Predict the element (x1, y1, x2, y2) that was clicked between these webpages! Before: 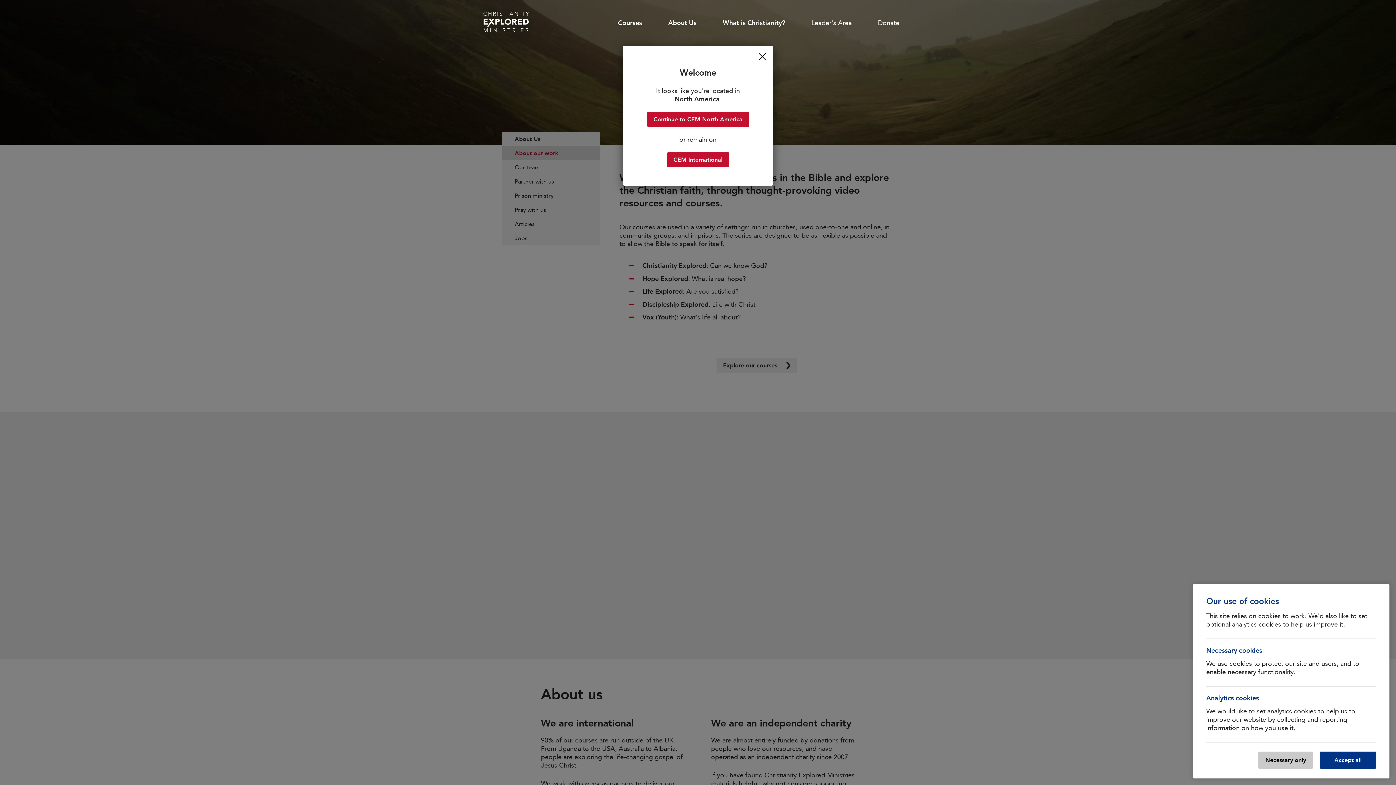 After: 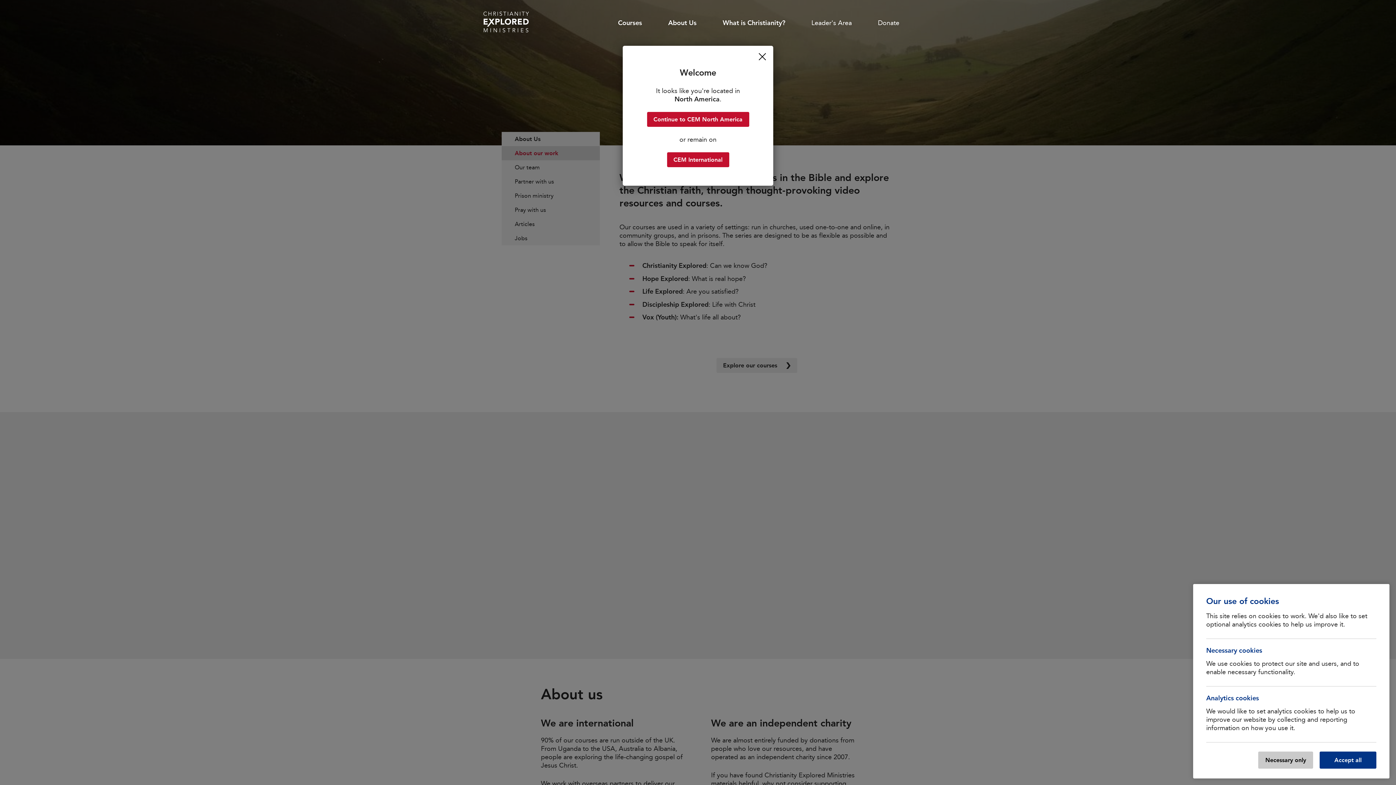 Action: label: About Us bbox: (668, 18, 696, 26)